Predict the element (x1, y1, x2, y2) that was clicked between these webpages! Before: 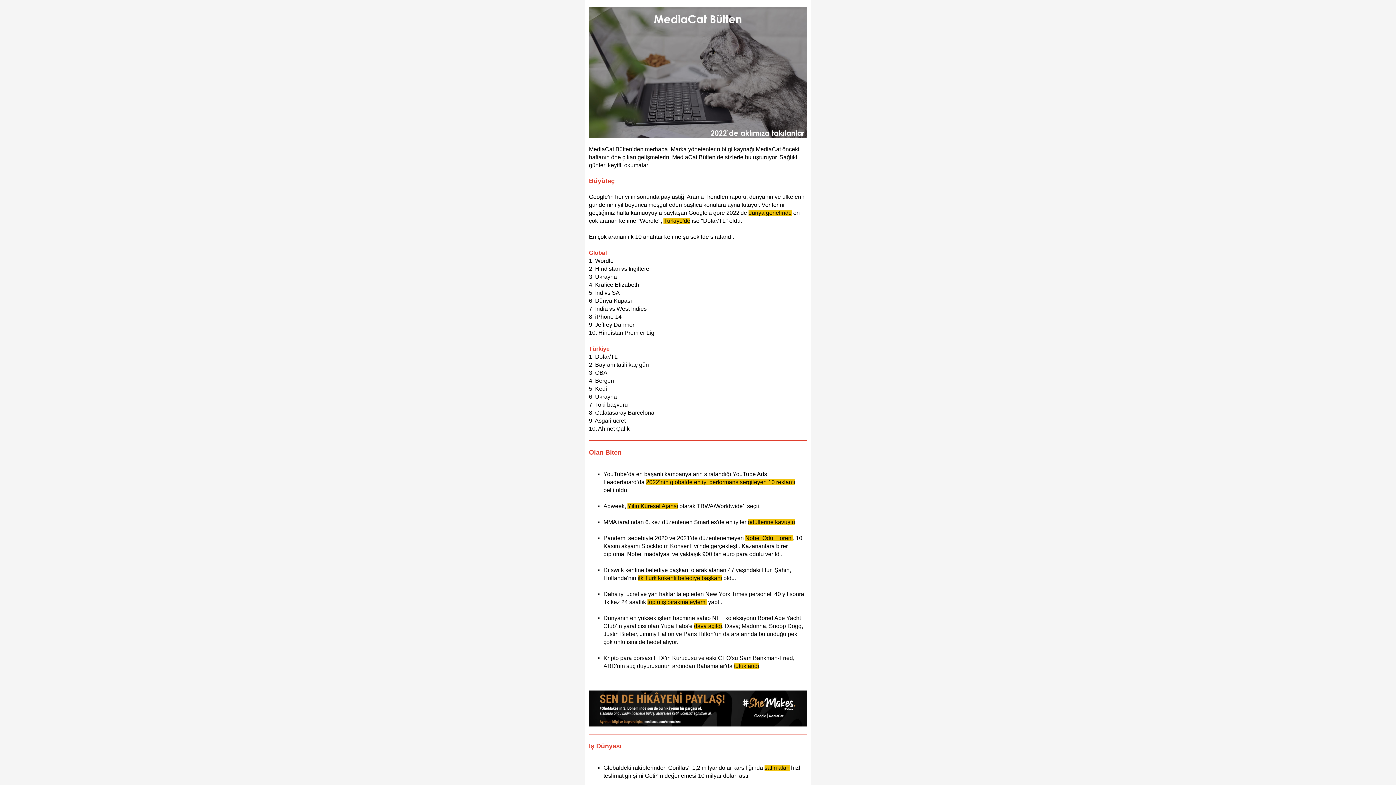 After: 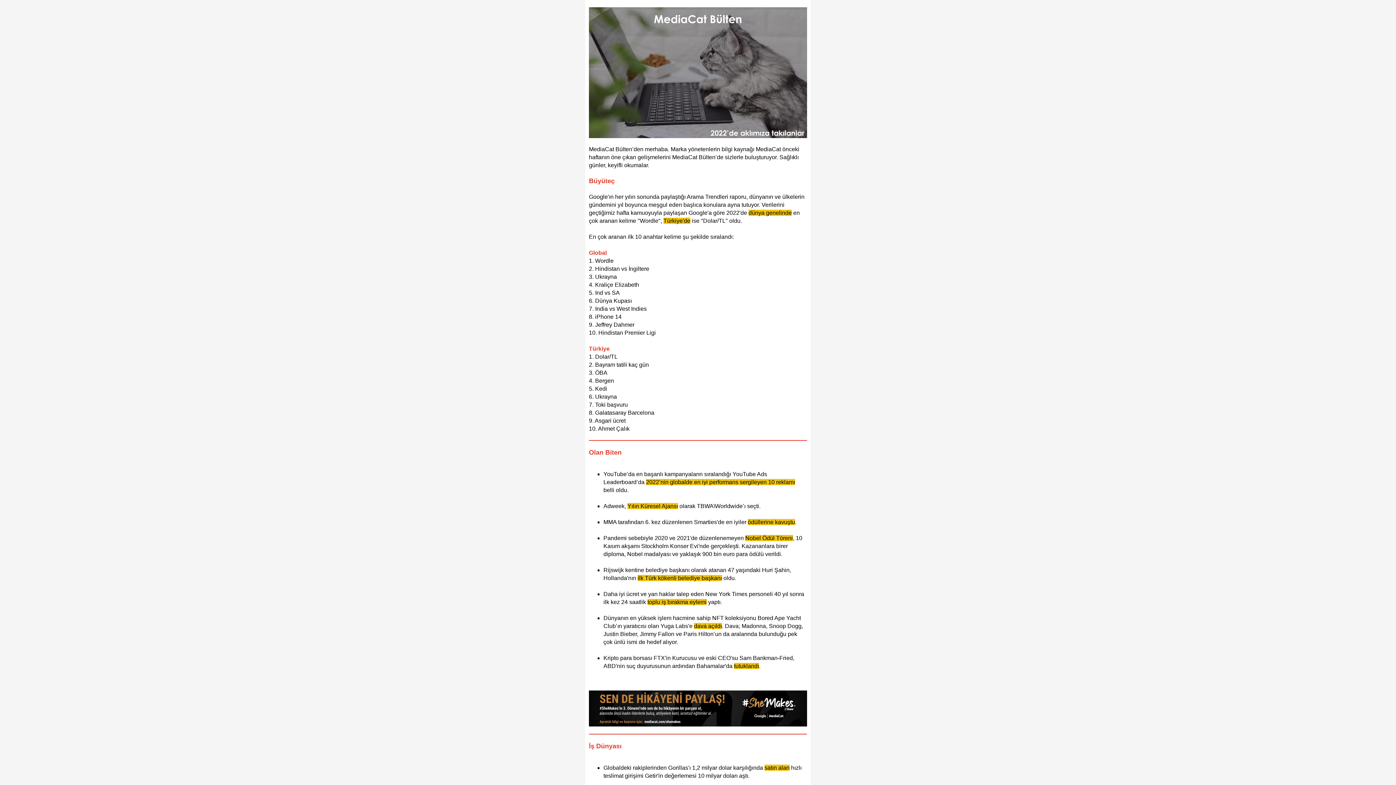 Action: bbox: (745, 535, 793, 541) label: Nobel Ödül Töreni